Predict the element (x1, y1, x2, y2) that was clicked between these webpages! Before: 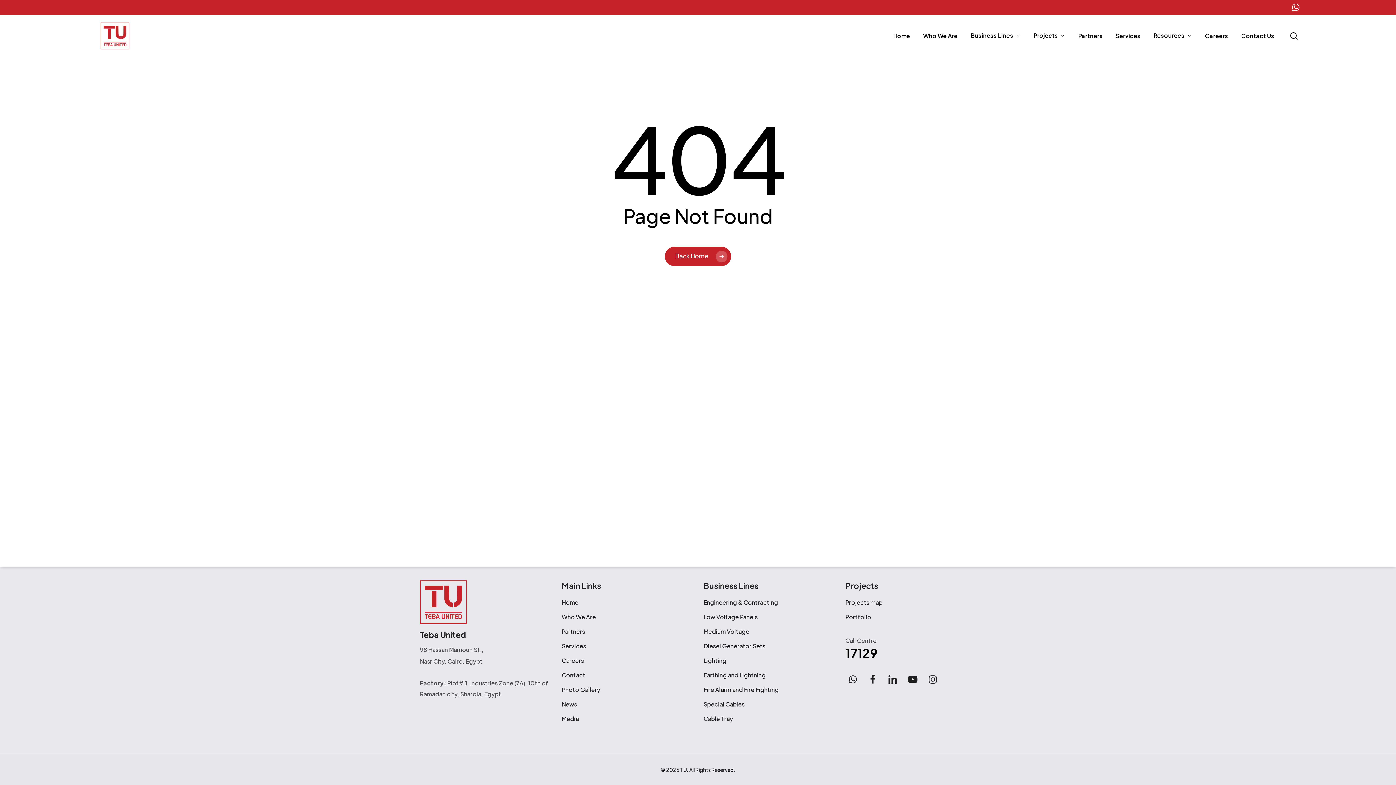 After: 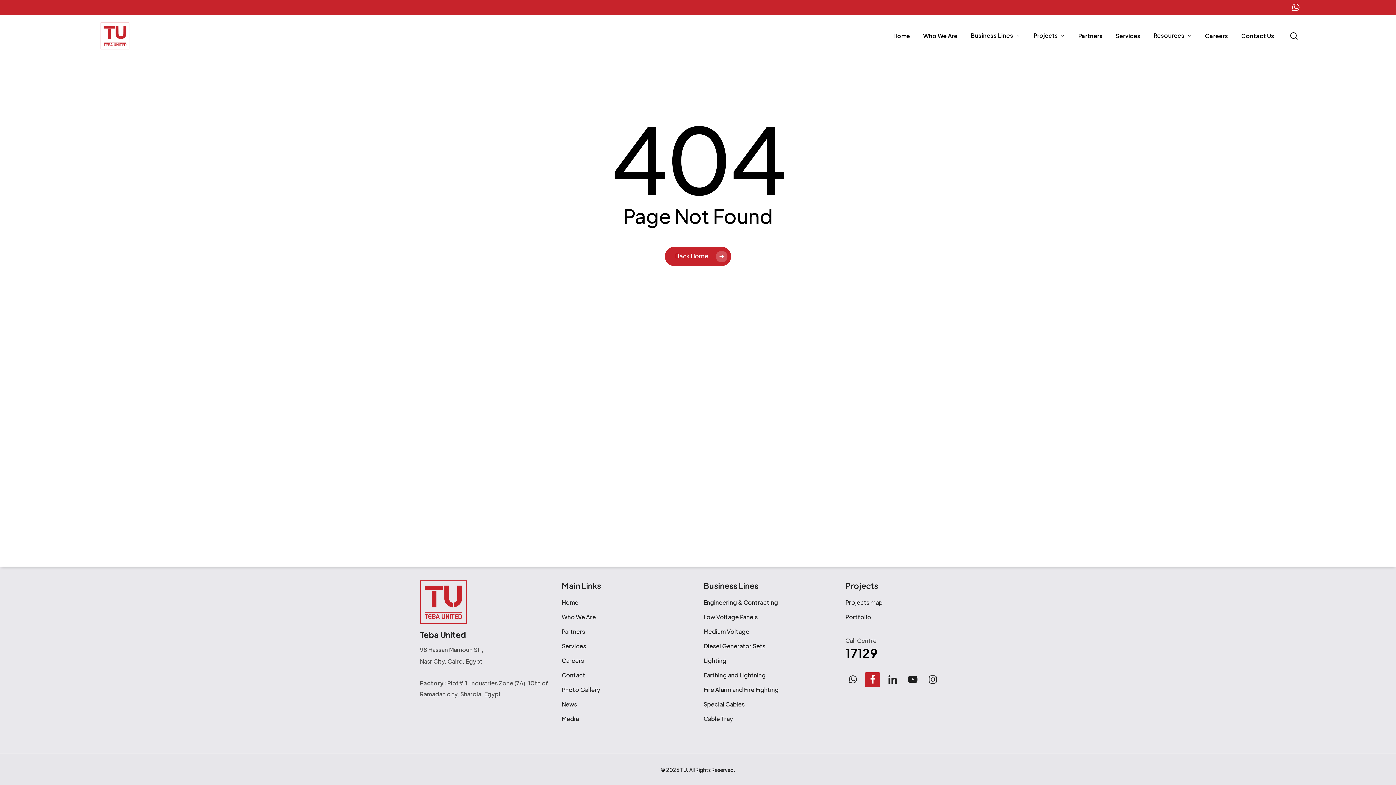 Action: bbox: (865, 675, 880, 685) label: facebook